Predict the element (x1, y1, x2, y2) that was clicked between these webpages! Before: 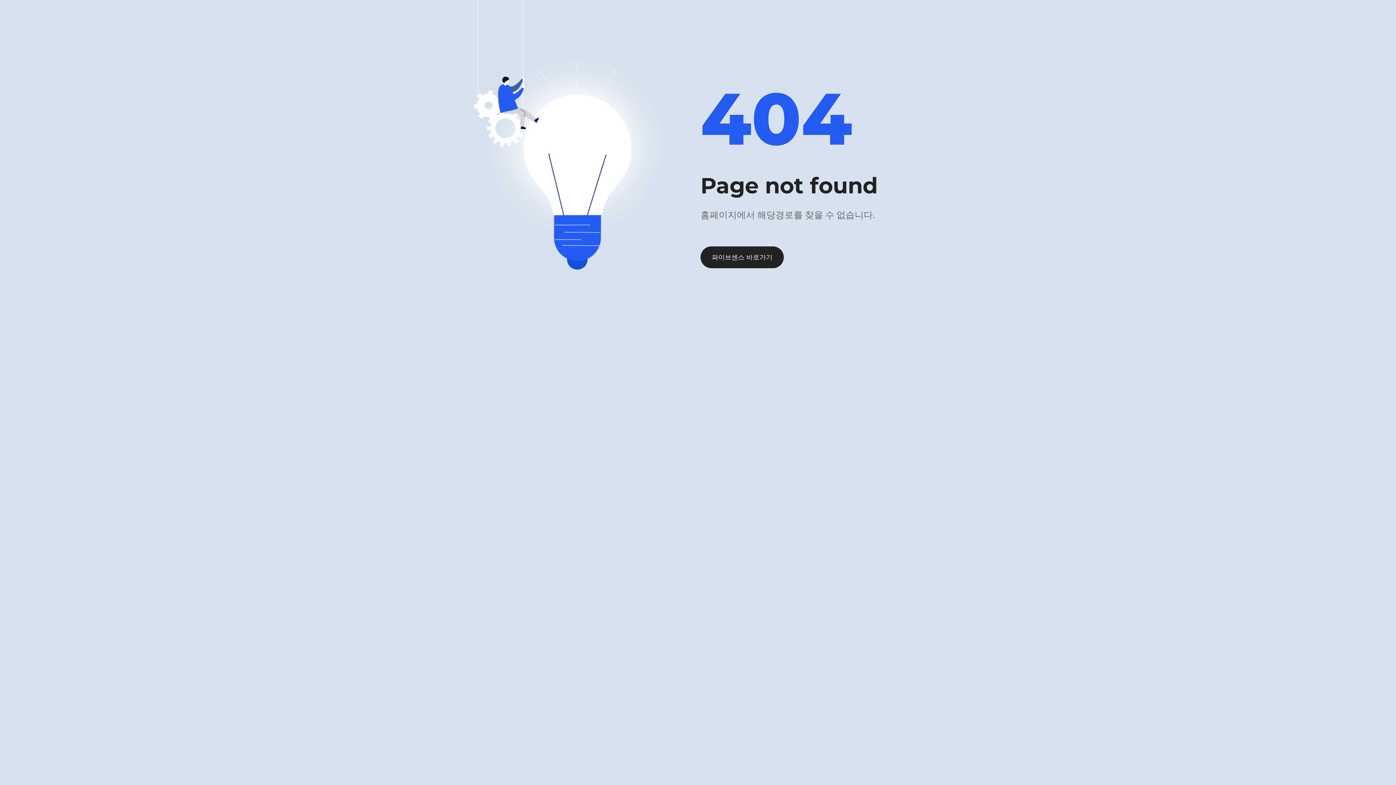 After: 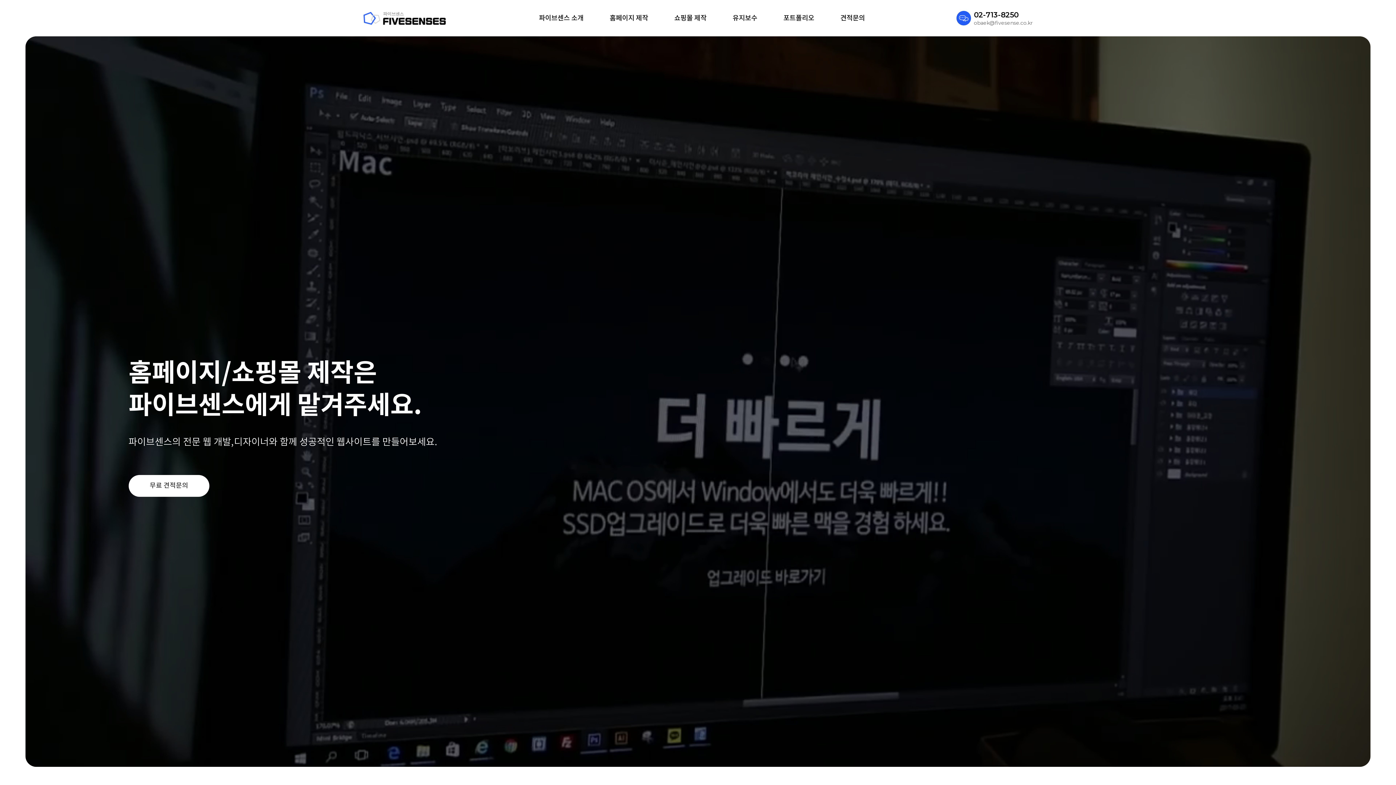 Action: label: 파이브센스 바로가기 bbox: (700, 246, 784, 268)